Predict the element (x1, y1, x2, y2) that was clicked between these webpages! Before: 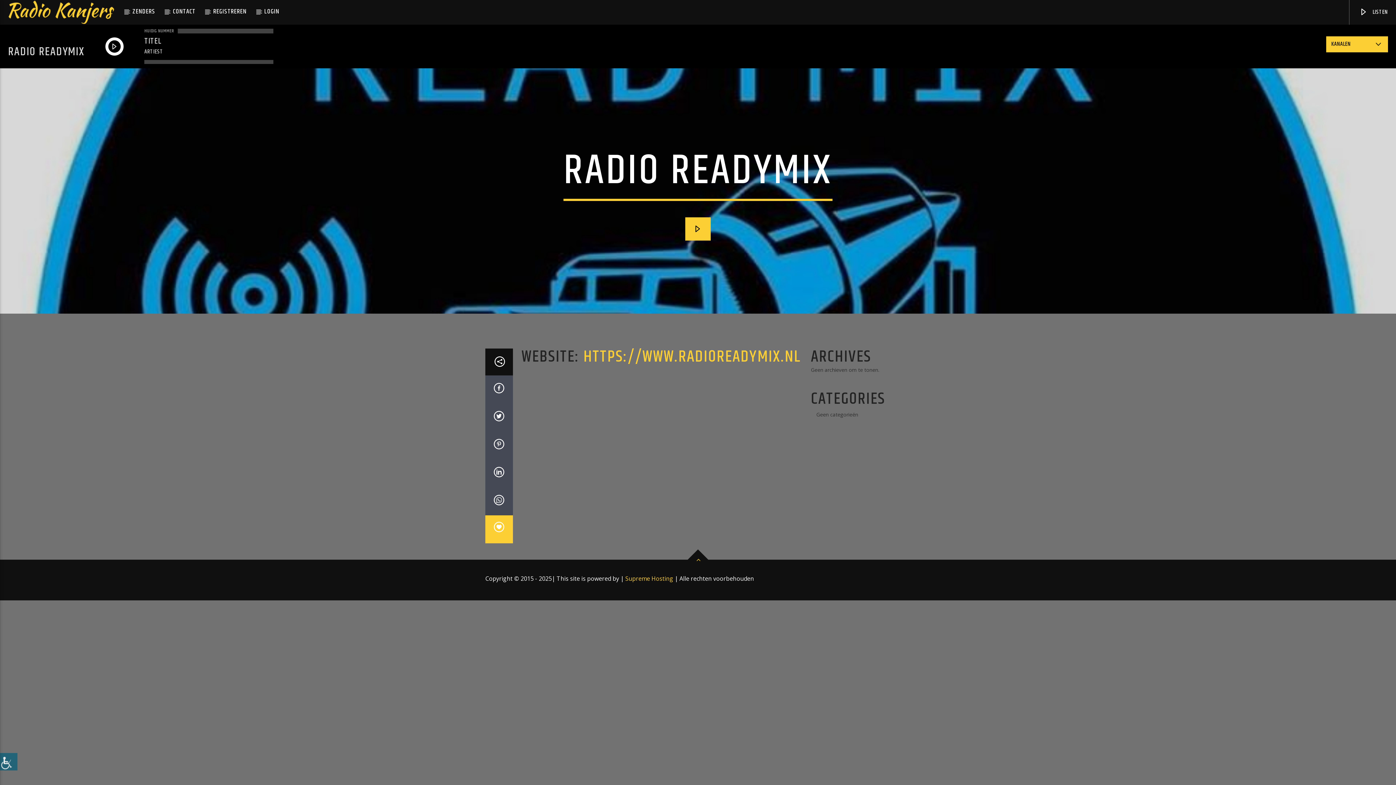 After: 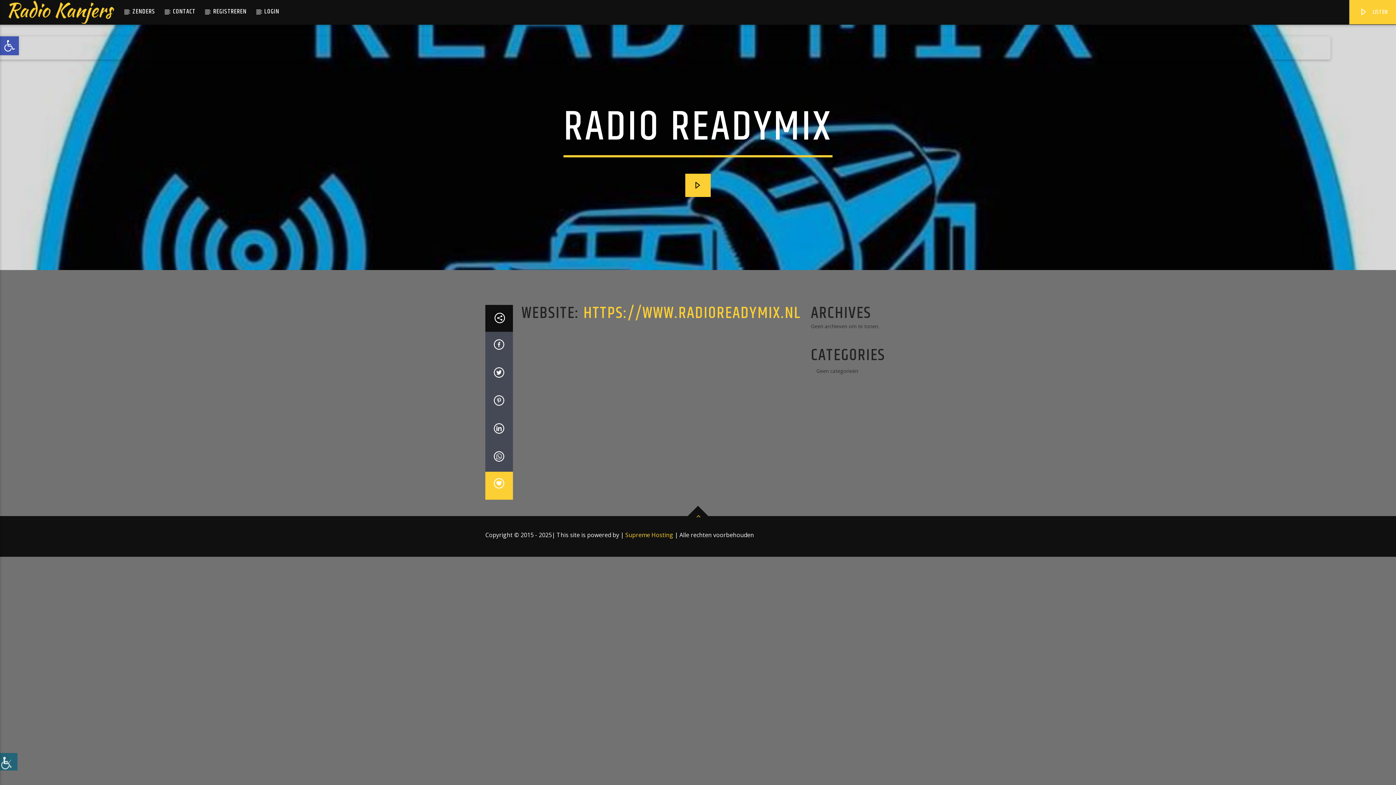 Action: bbox: (1349, 0, 1396, 24) label:  LISTEN